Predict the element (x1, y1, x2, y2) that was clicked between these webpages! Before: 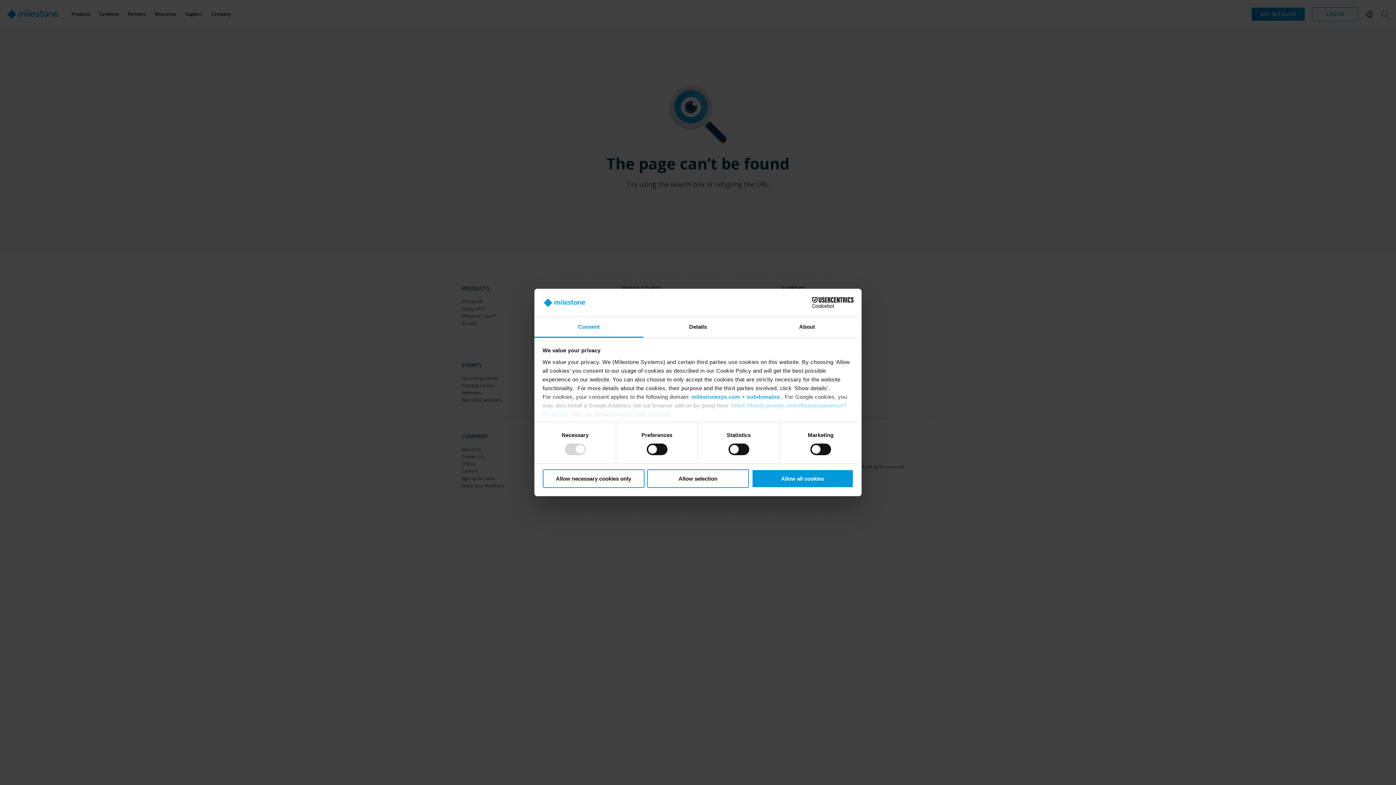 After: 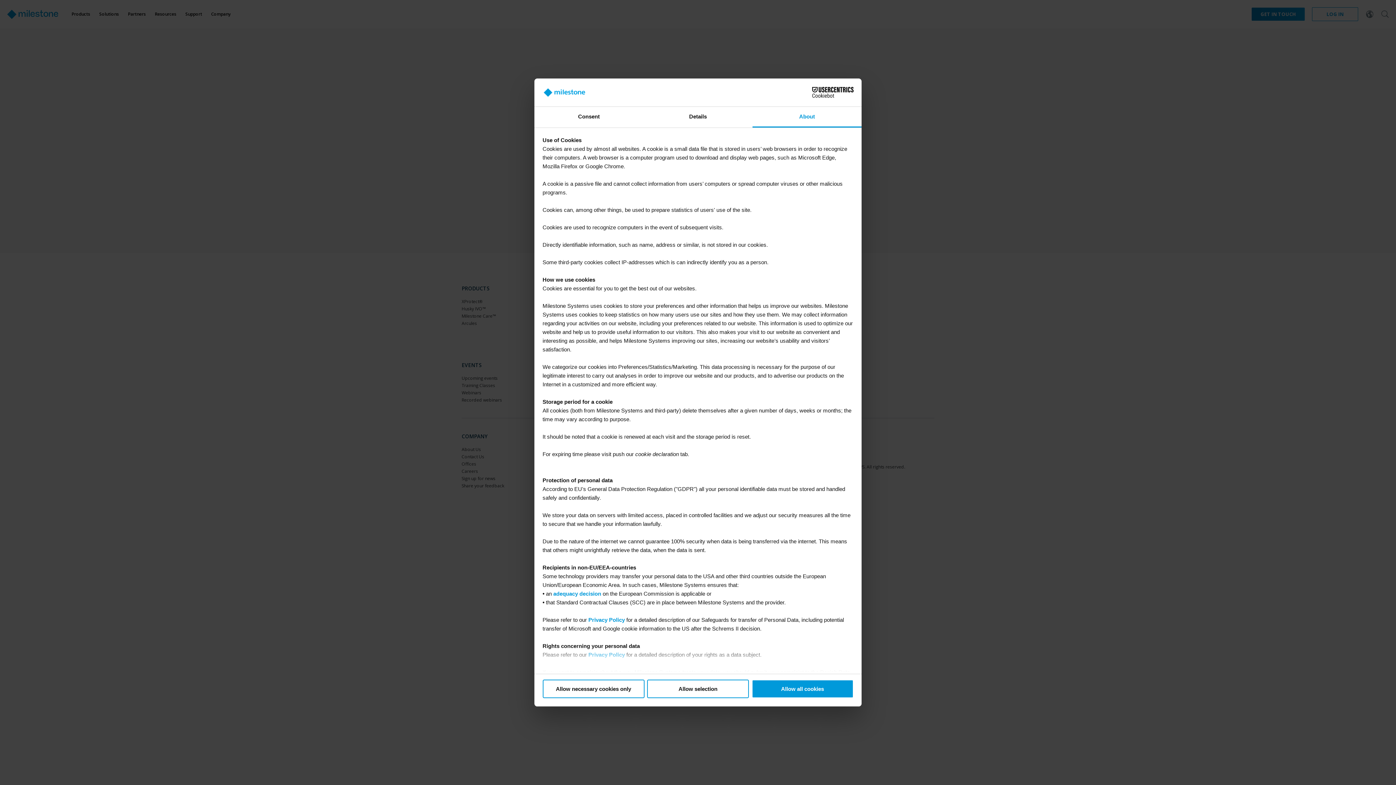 Action: label: About bbox: (752, 317, 861, 337)